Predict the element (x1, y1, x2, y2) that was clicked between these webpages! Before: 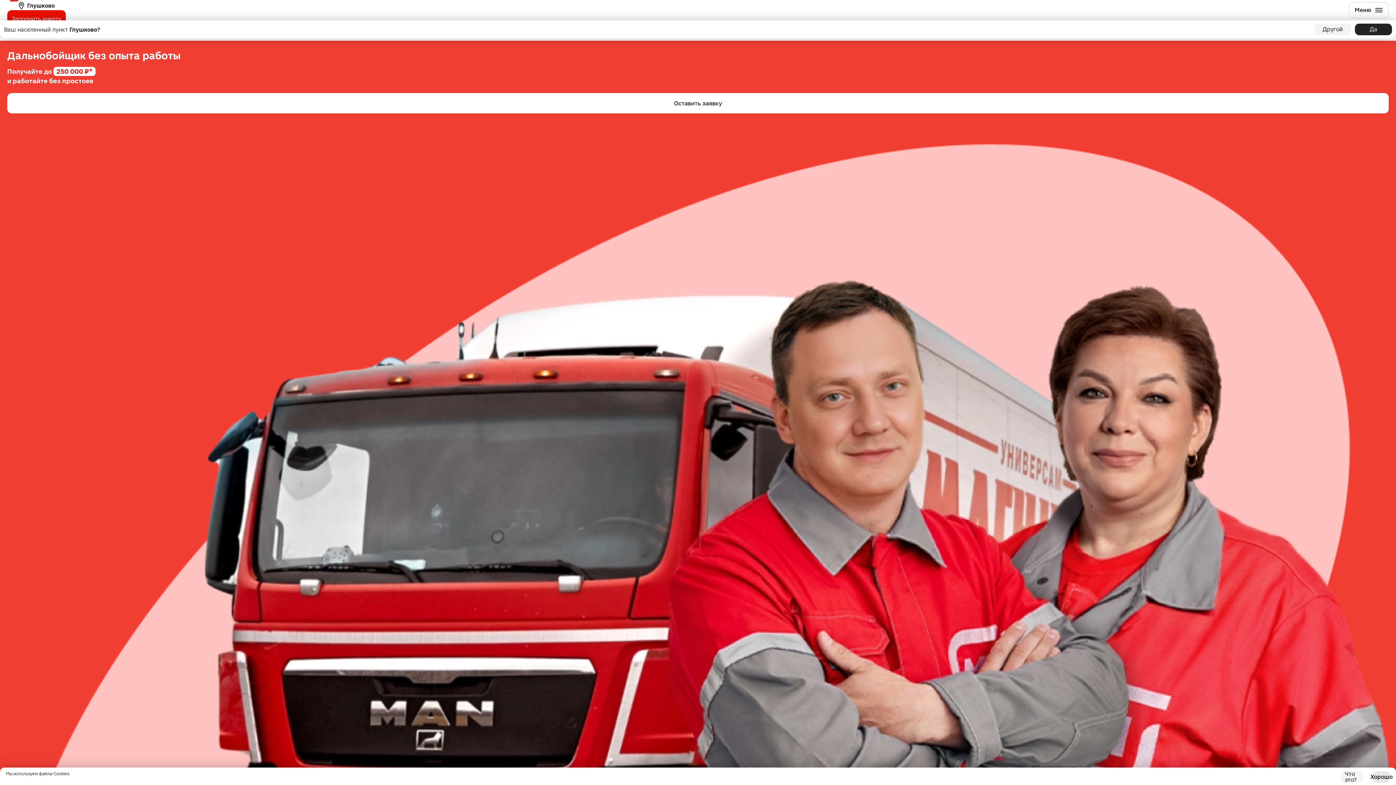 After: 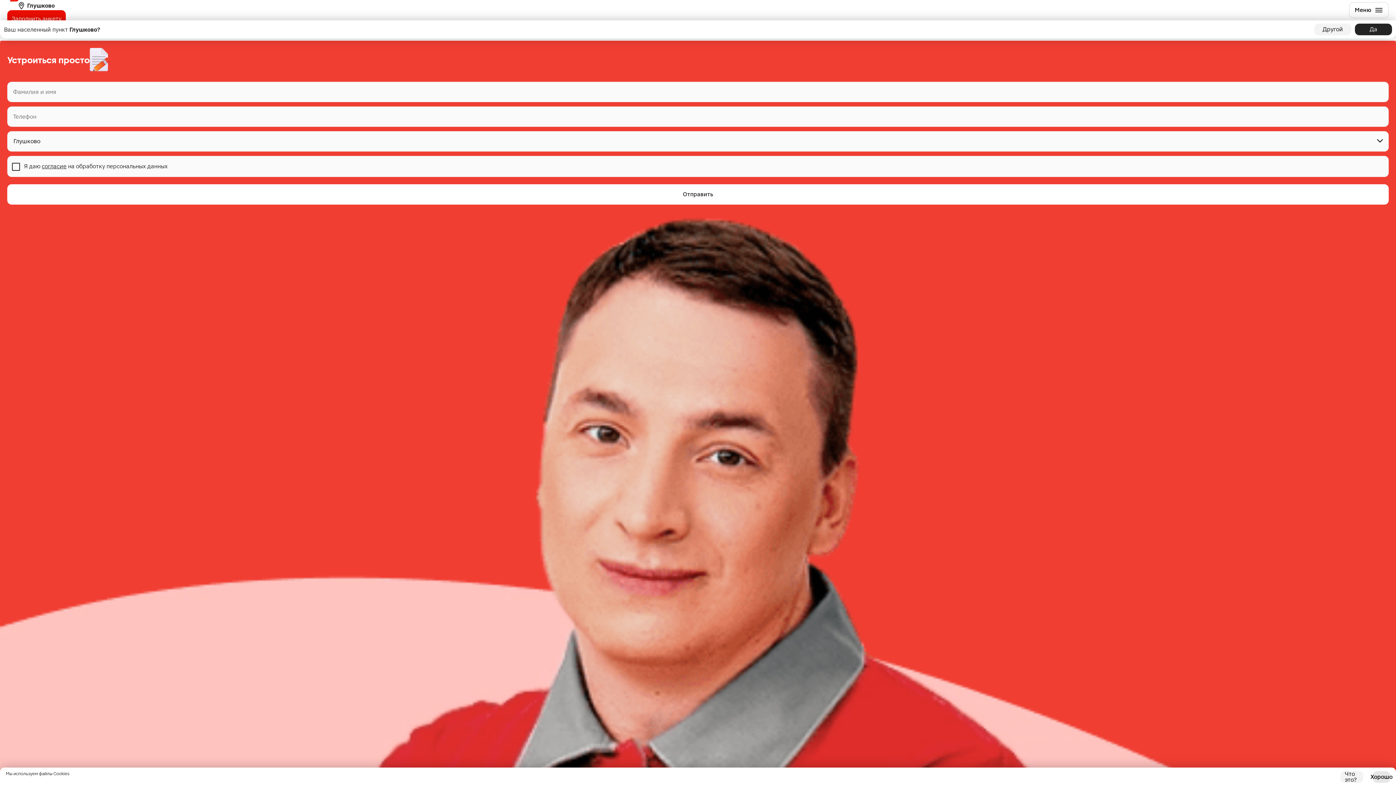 Action: bbox: (7, 93, 1389, 113) label: Оставить заявку